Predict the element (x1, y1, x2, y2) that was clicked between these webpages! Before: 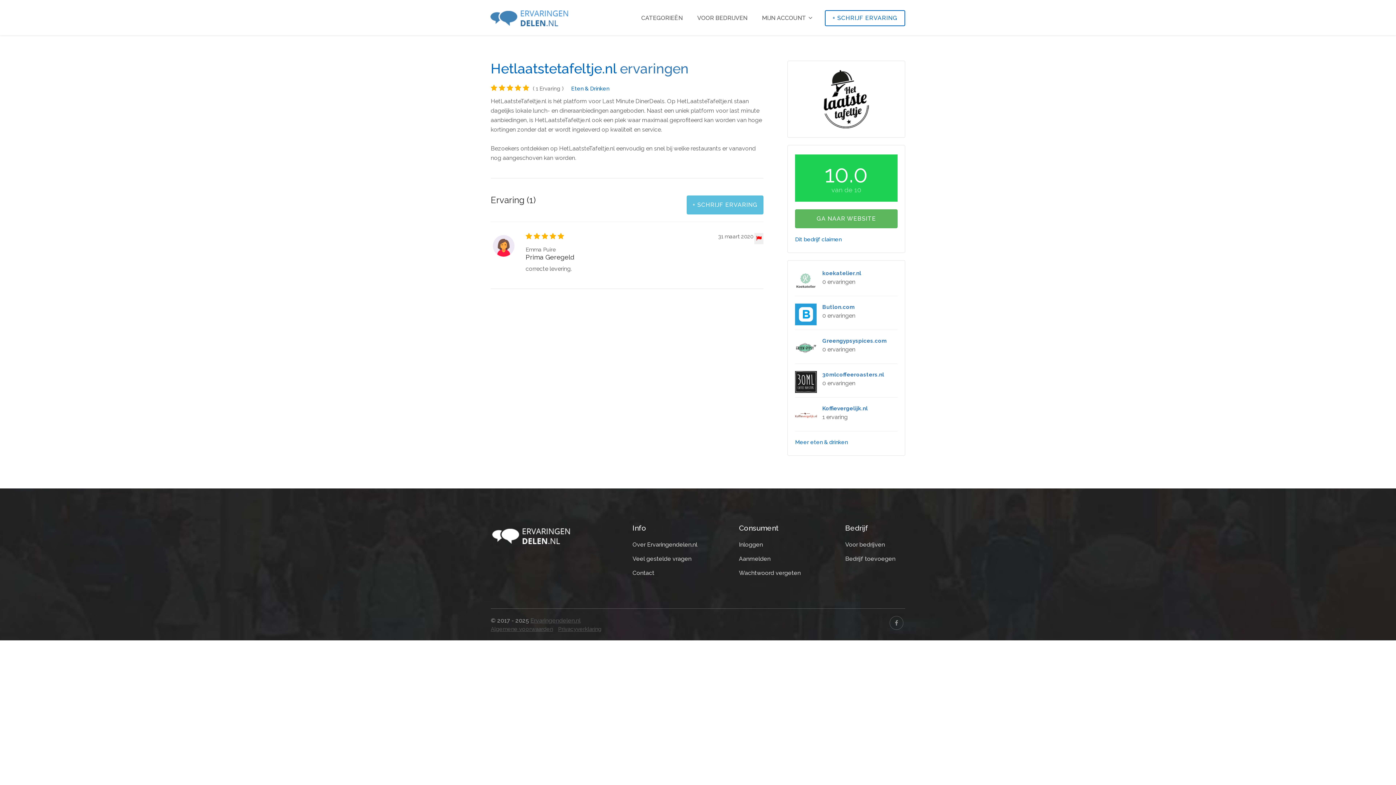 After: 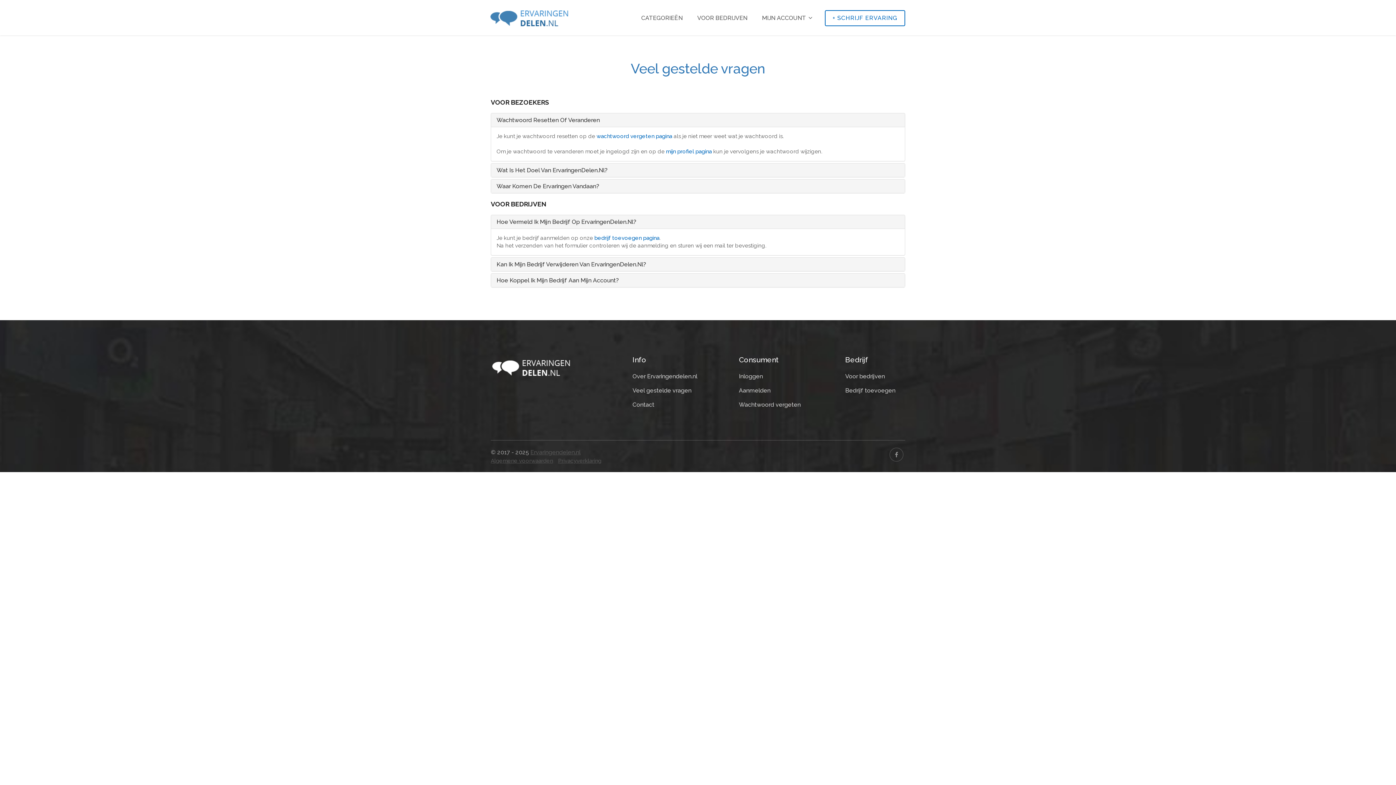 Action: label: Veel gestelde vragen bbox: (632, 555, 691, 562)